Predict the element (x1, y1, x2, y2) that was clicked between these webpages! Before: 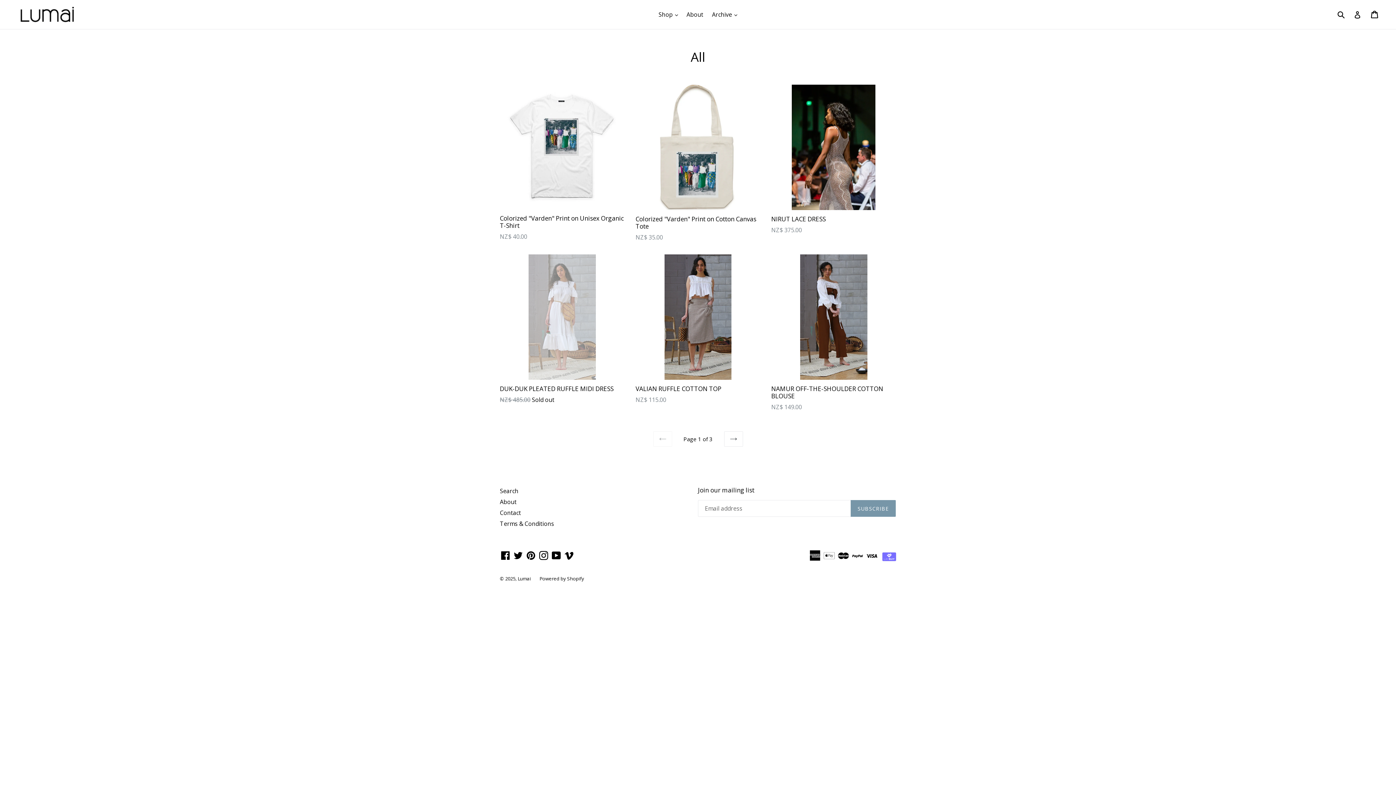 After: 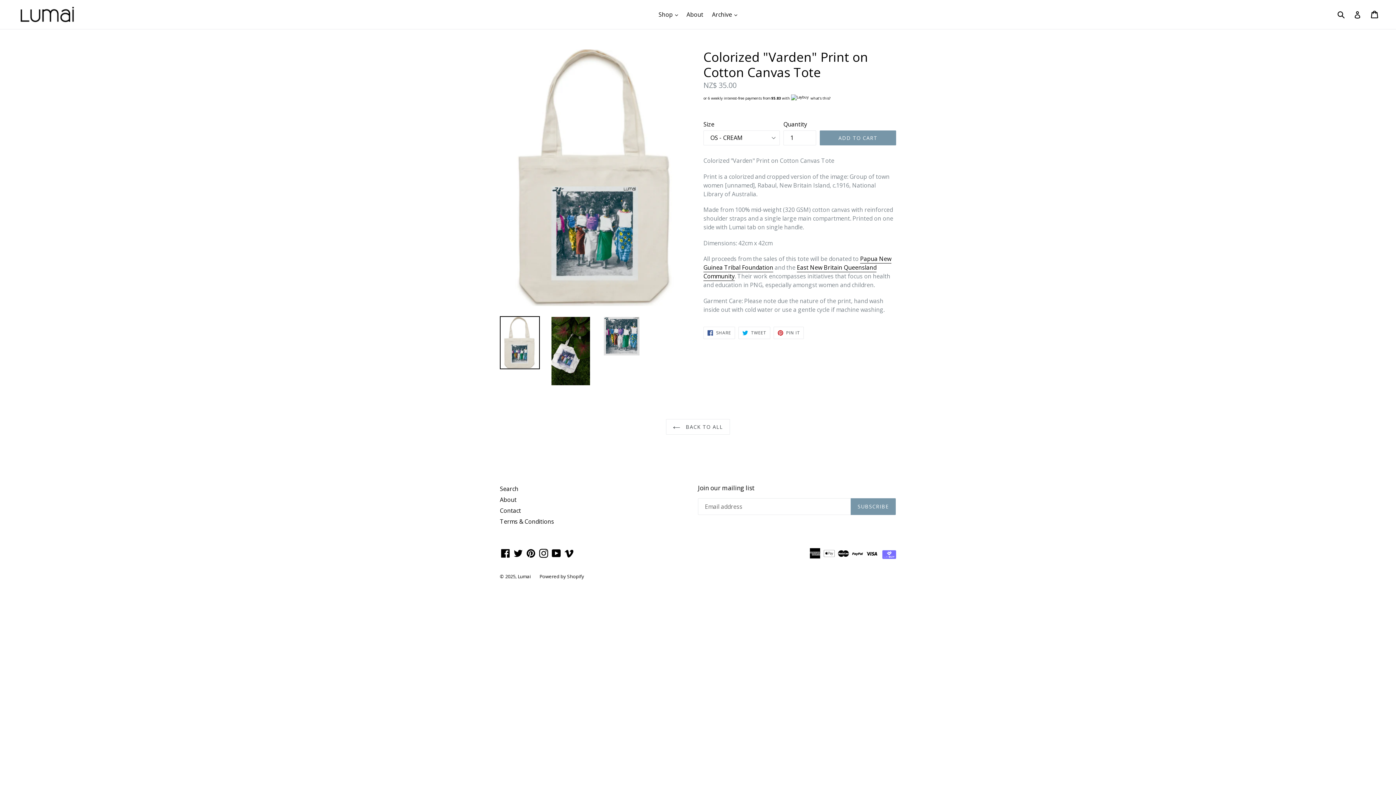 Action: label: Colorized "Varden" Print on Cotton Canvas Tote
Regular price
NZ$ 35.00 bbox: (635, 84, 760, 241)